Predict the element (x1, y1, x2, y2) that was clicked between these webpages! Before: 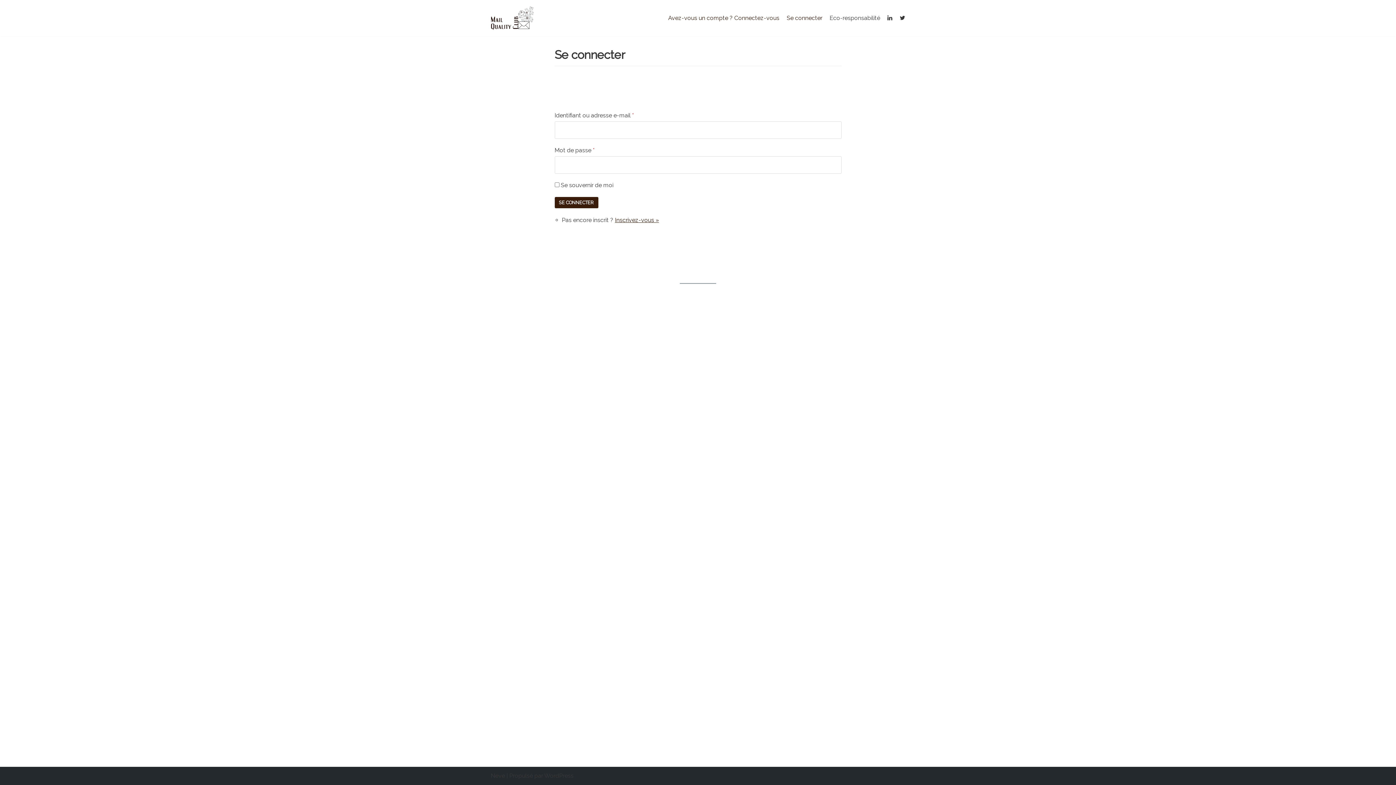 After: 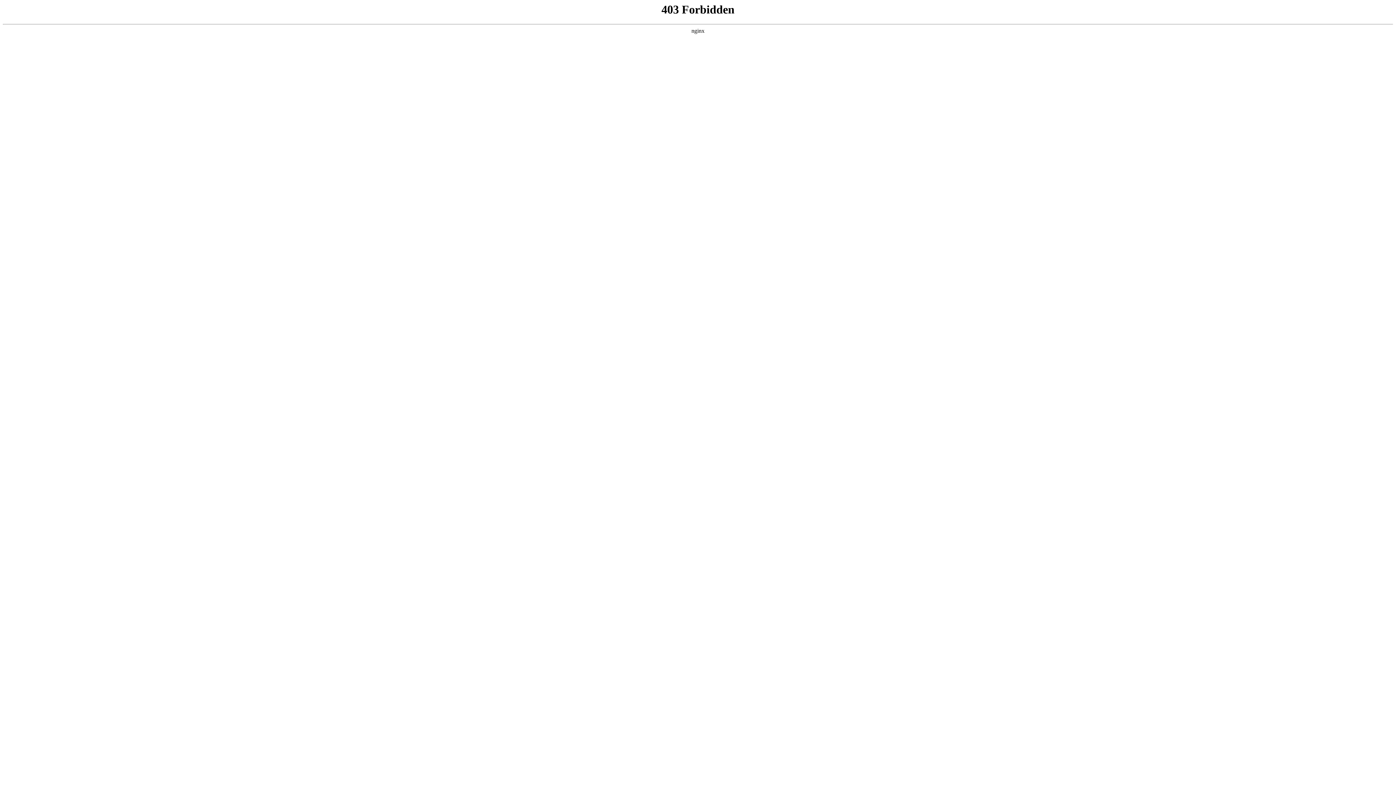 Action: label: WordPress bbox: (544, 772, 573, 779)